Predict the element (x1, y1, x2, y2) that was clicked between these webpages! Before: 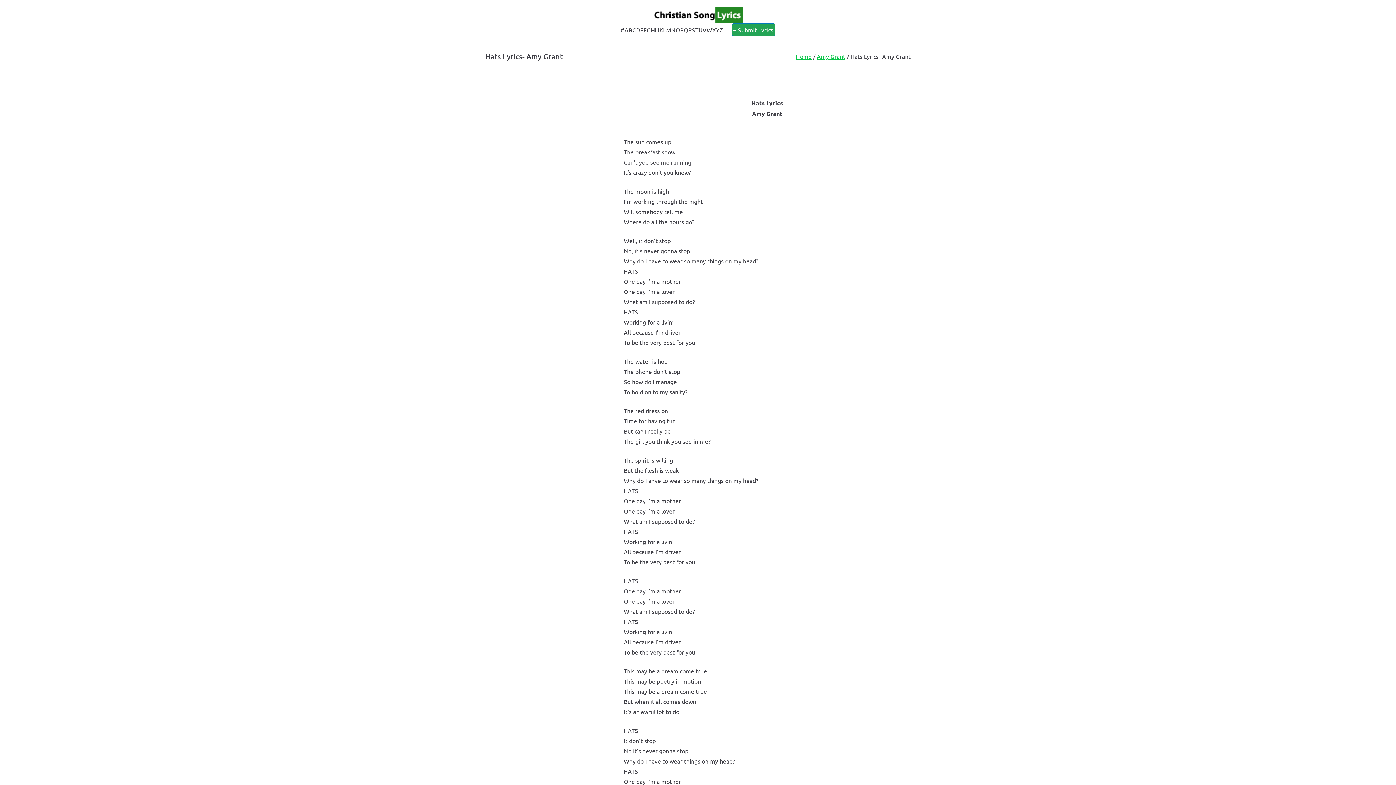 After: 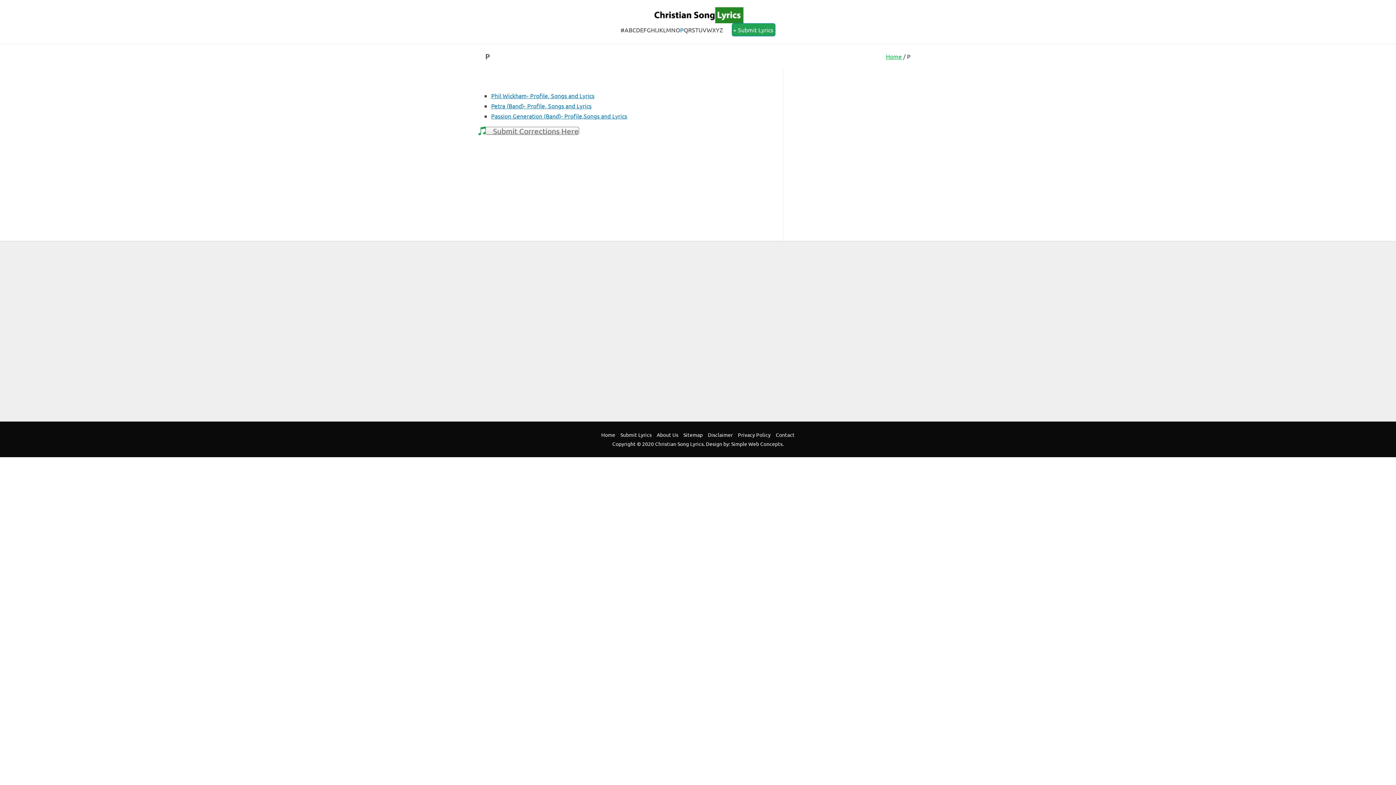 Action: bbox: (680, 24, 683, 34) label: P